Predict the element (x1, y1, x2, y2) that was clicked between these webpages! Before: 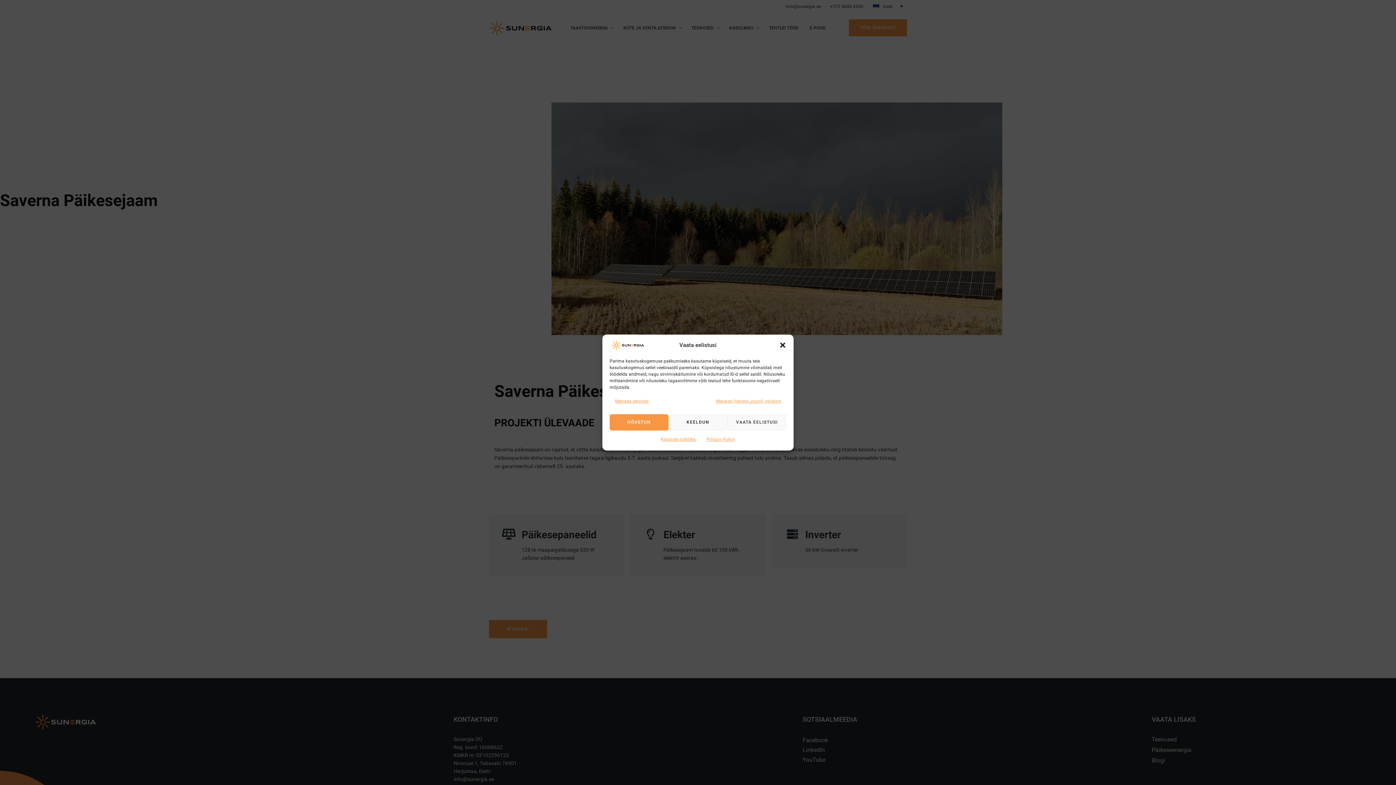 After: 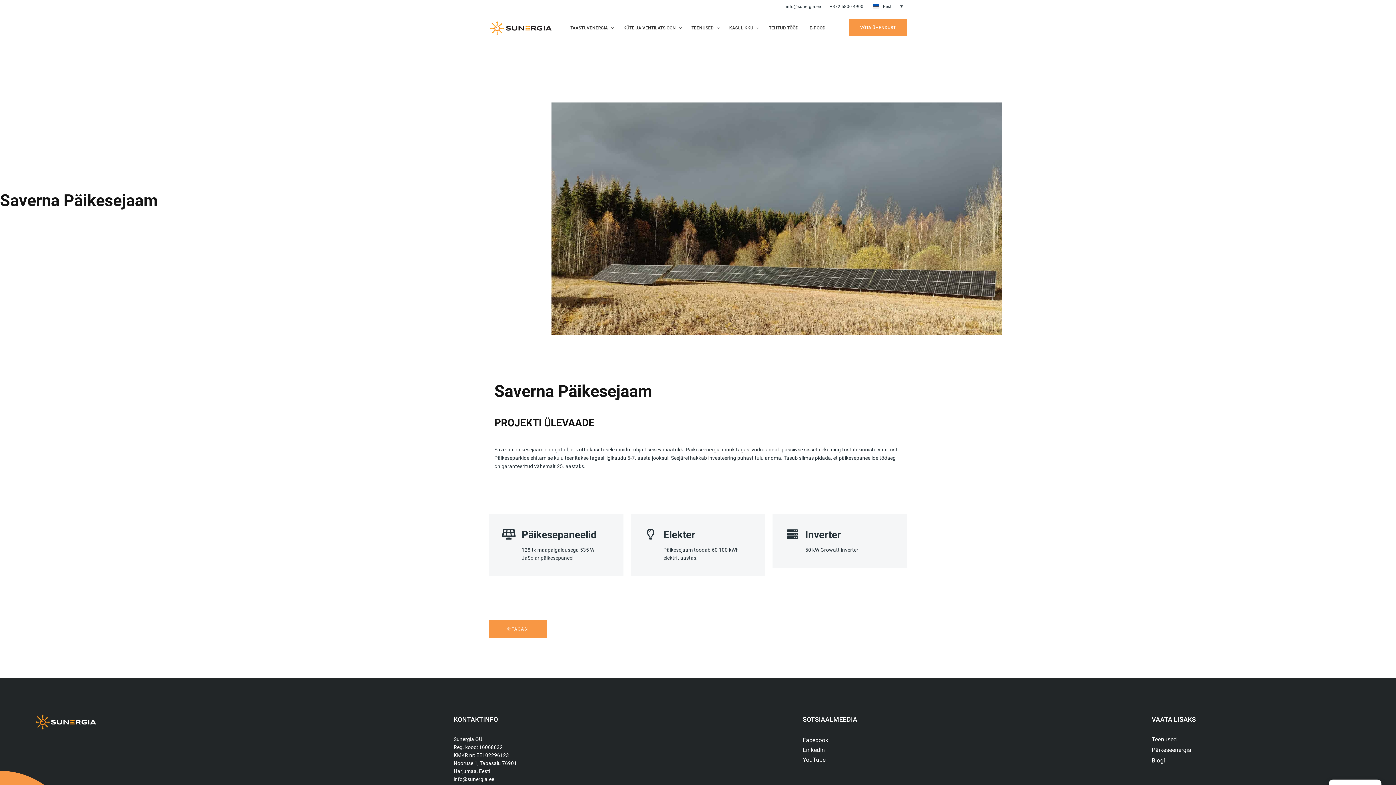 Action: bbox: (668, 414, 727, 430) label: KEELDUN